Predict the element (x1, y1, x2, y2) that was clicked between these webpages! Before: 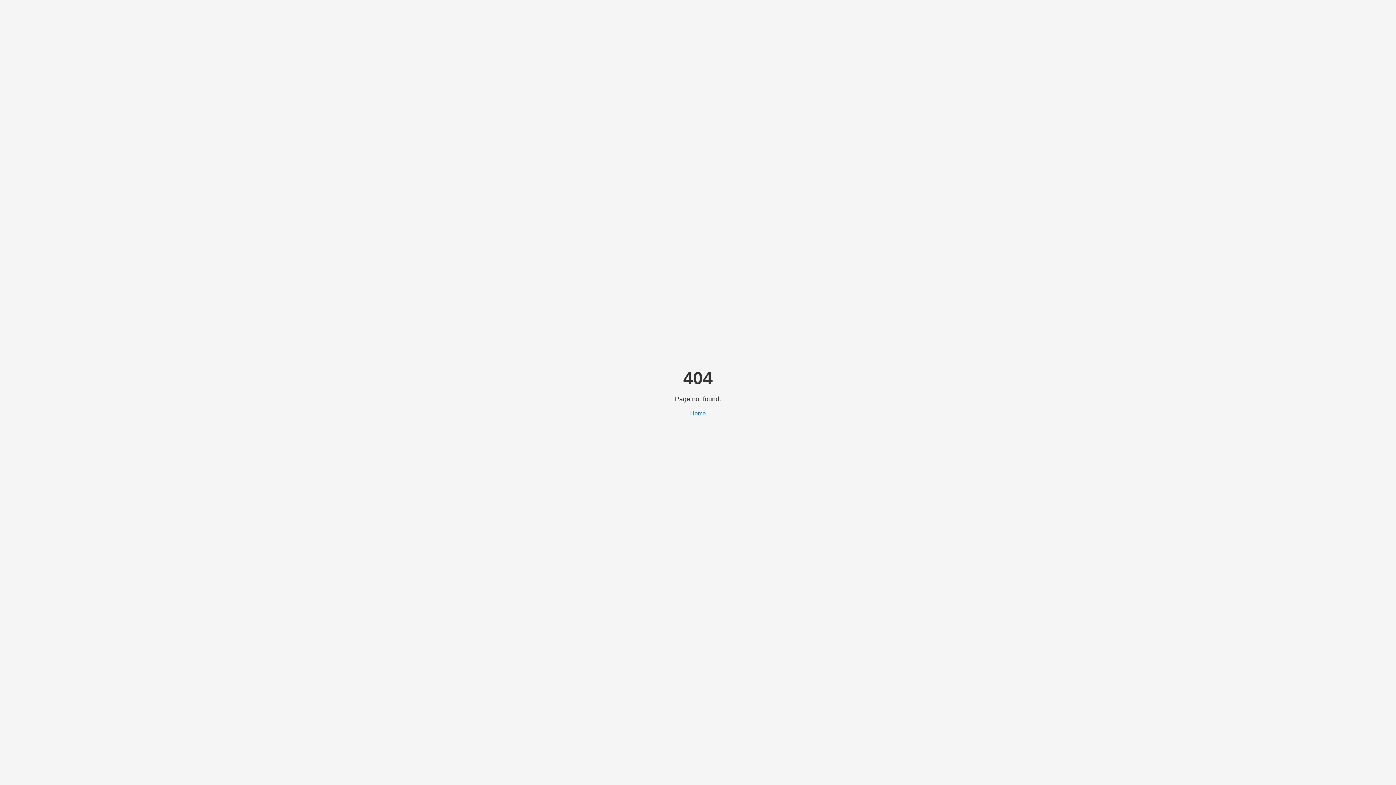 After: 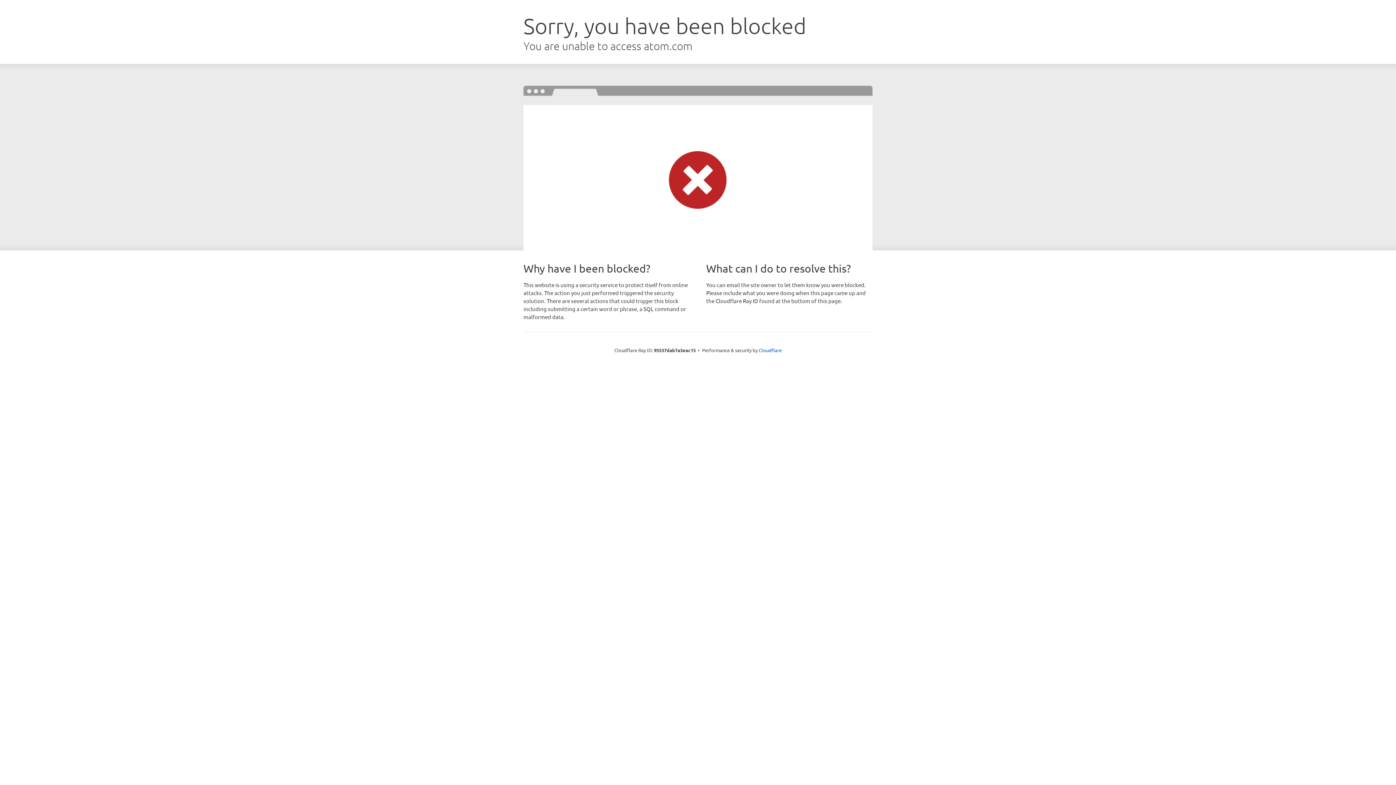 Action: bbox: (690, 410, 706, 416) label: Home